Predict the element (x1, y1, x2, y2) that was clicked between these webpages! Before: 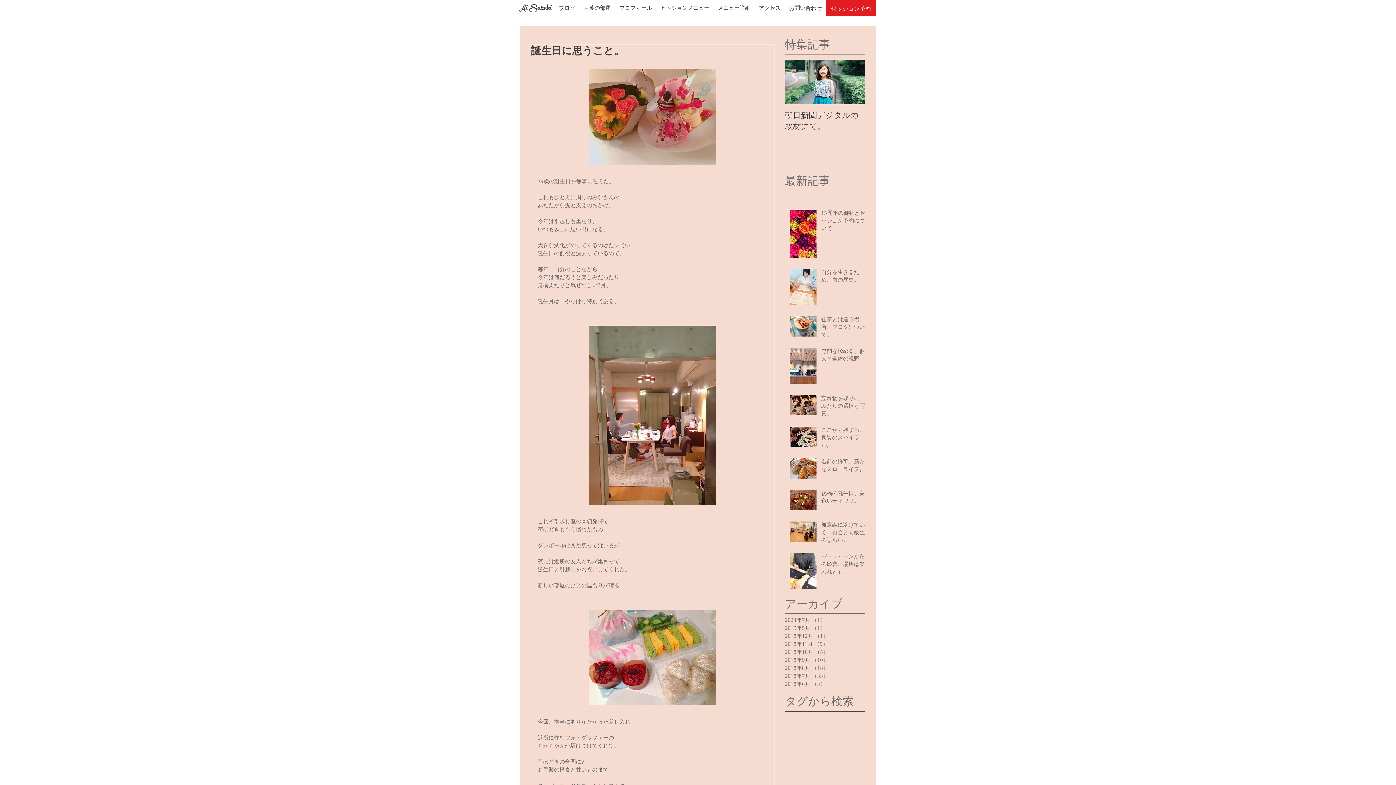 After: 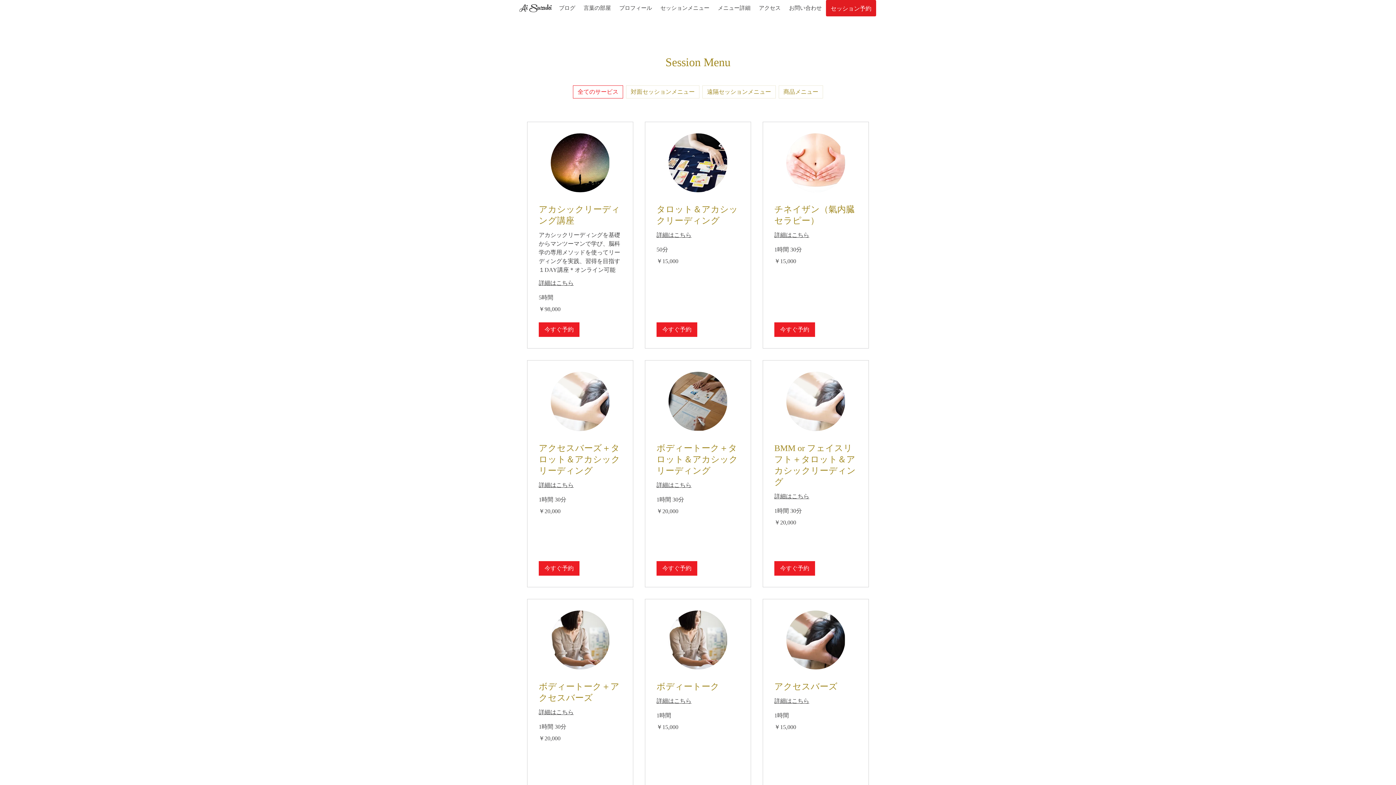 Action: bbox: (826, 0, 876, 16) label: セッション予約